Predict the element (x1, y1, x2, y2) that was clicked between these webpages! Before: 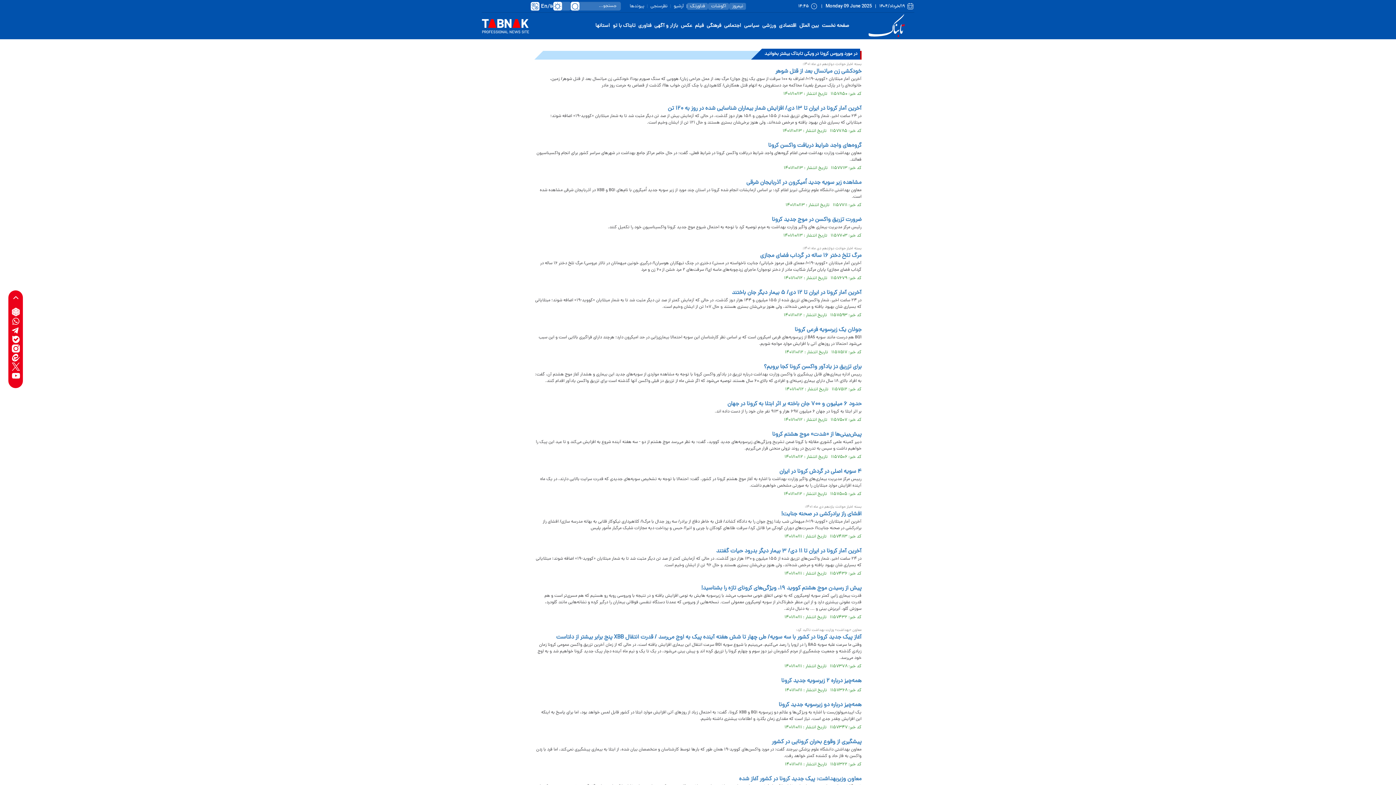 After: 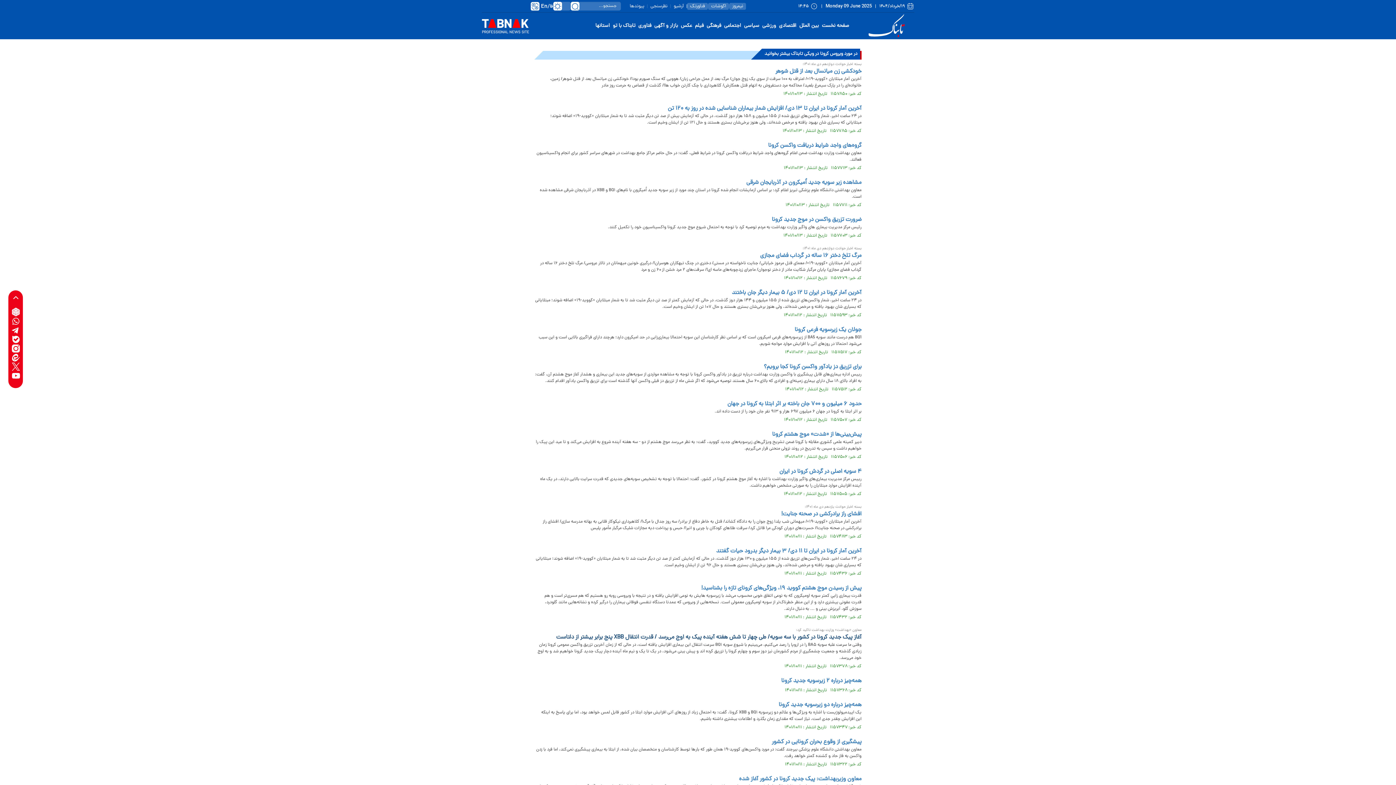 Action: bbox: (534, 633, 861, 642) label: آغاز پیک جدید کرونا در کشور با سه سویه/ طی چهار تا شش هفته آینده پیک به اوج می‌رسد / قدرت انتقال XBB پنج برابر بیشتر از دلتاست